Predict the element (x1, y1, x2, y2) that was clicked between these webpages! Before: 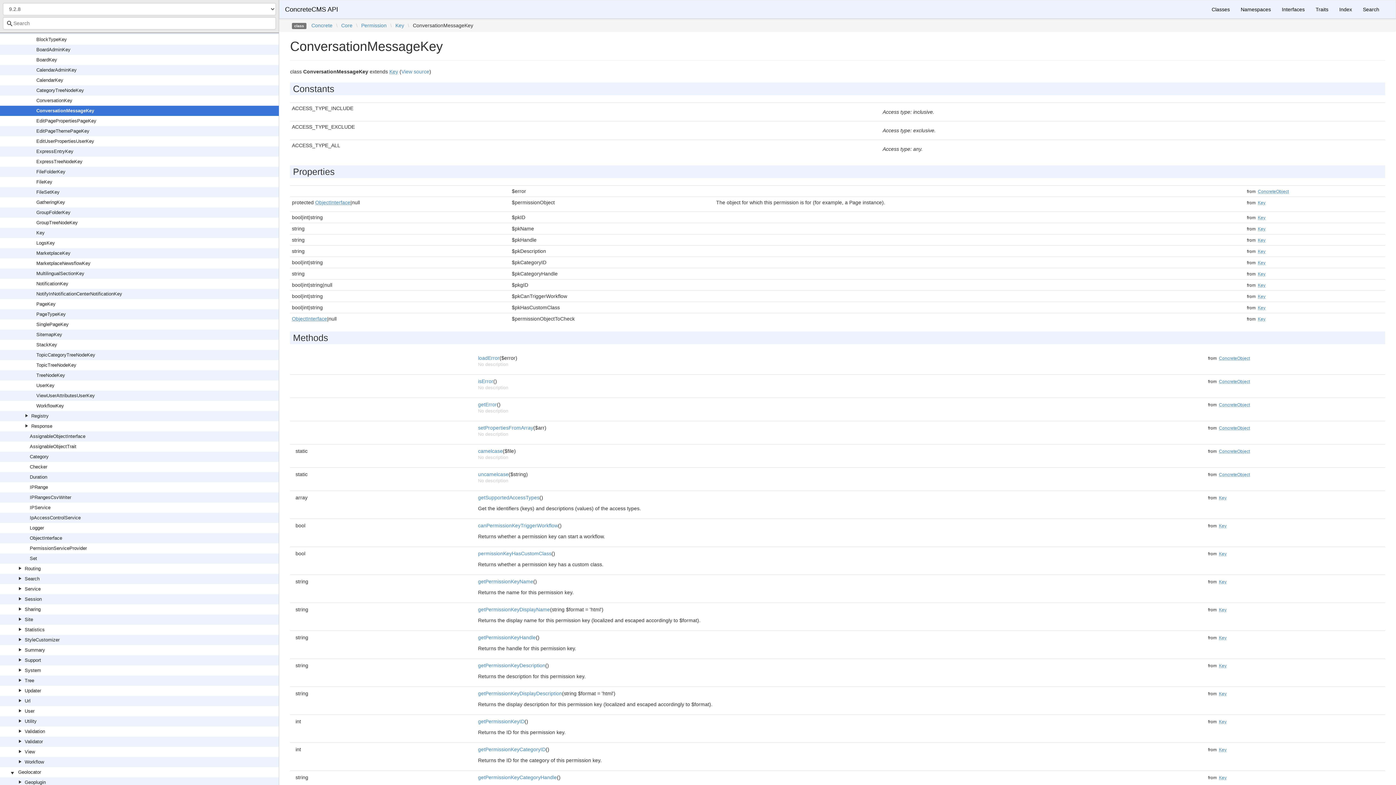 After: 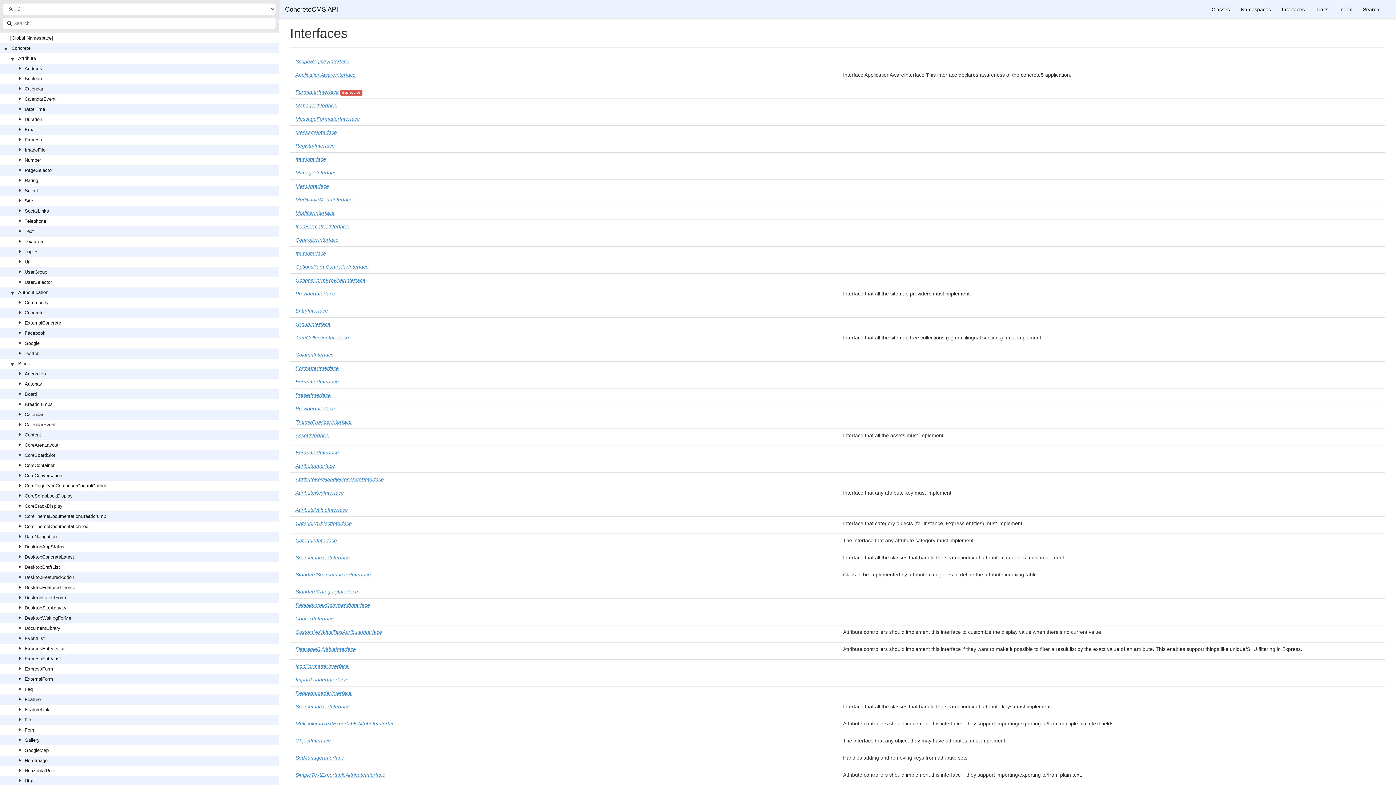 Action: label: Interfaces bbox: (1276, 0, 1310, 18)